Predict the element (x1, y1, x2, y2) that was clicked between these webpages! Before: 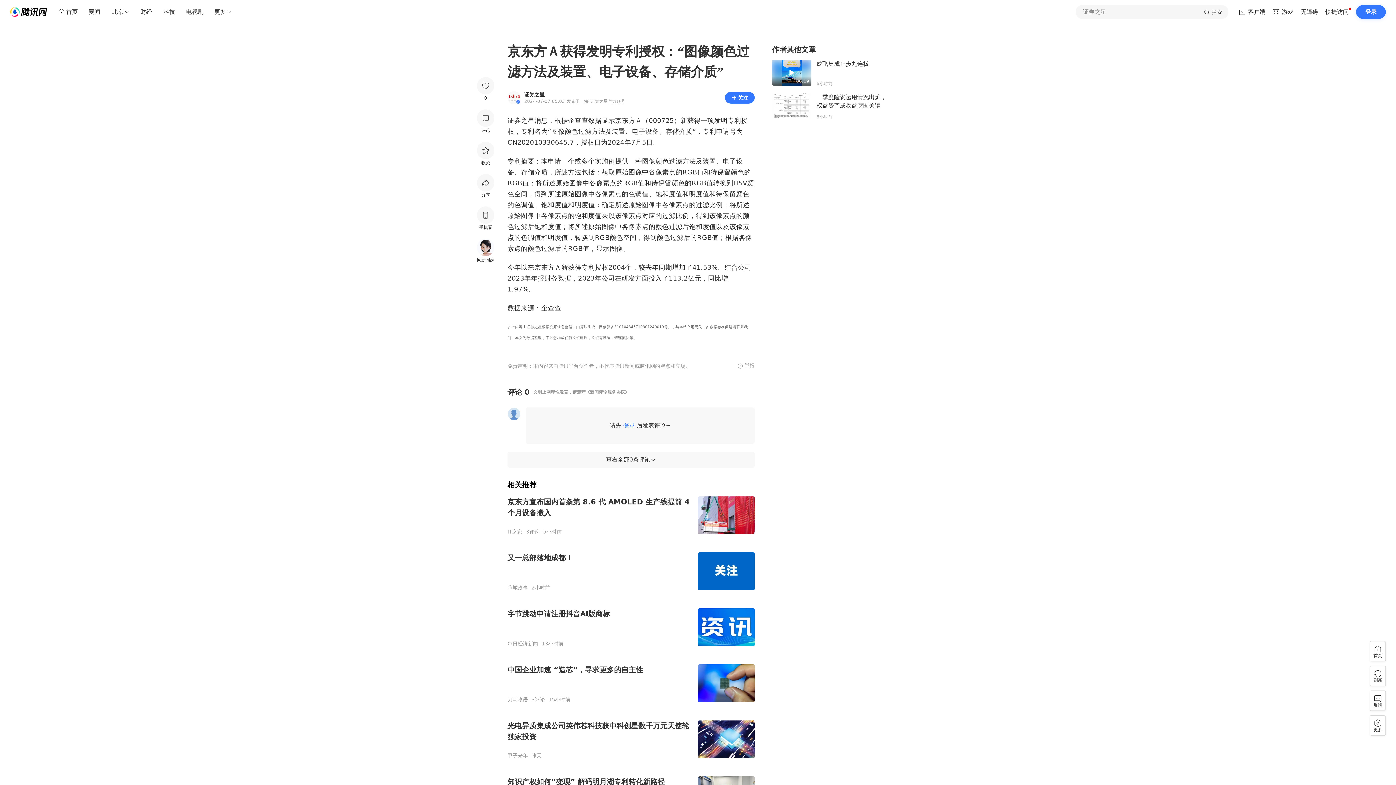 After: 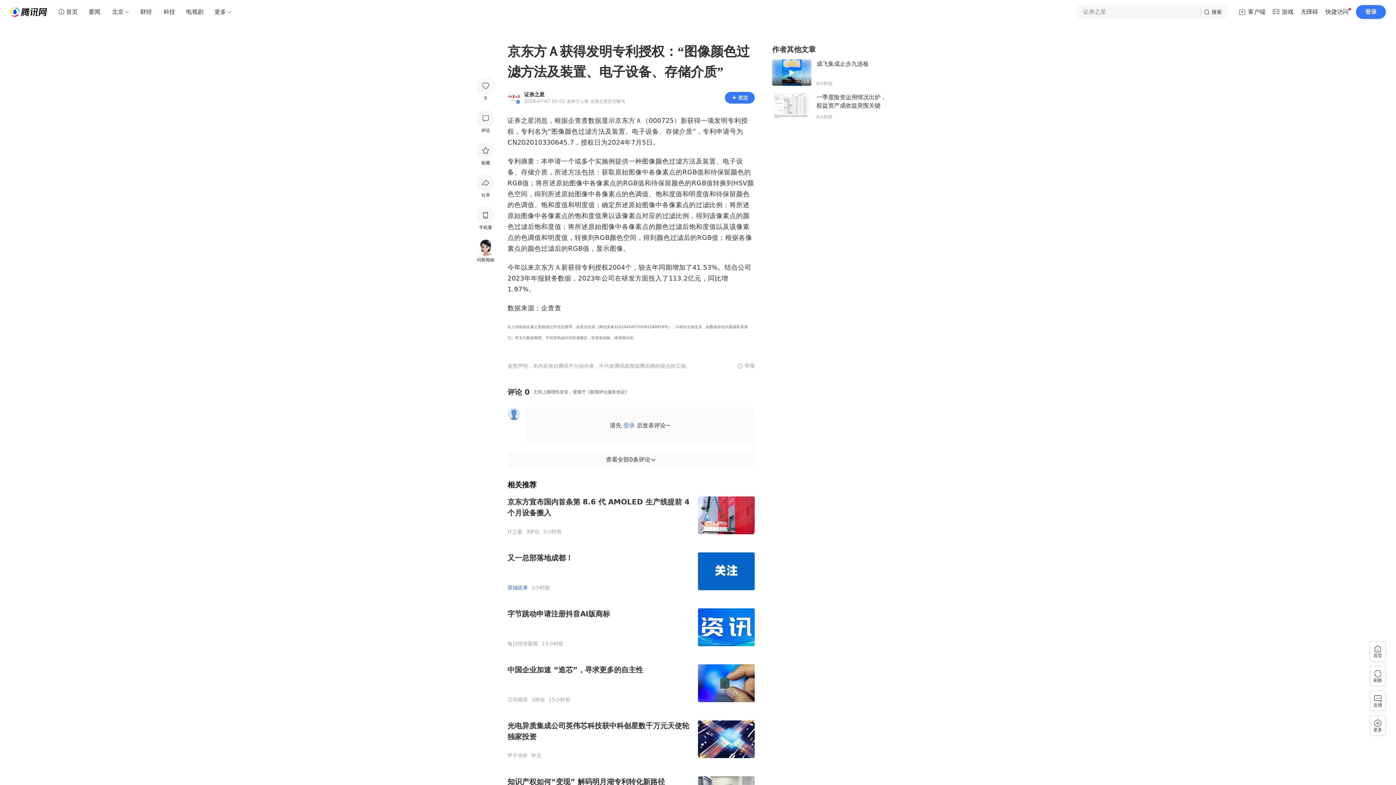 Action: label: 蓉城政事 bbox: (507, 585, 528, 590)